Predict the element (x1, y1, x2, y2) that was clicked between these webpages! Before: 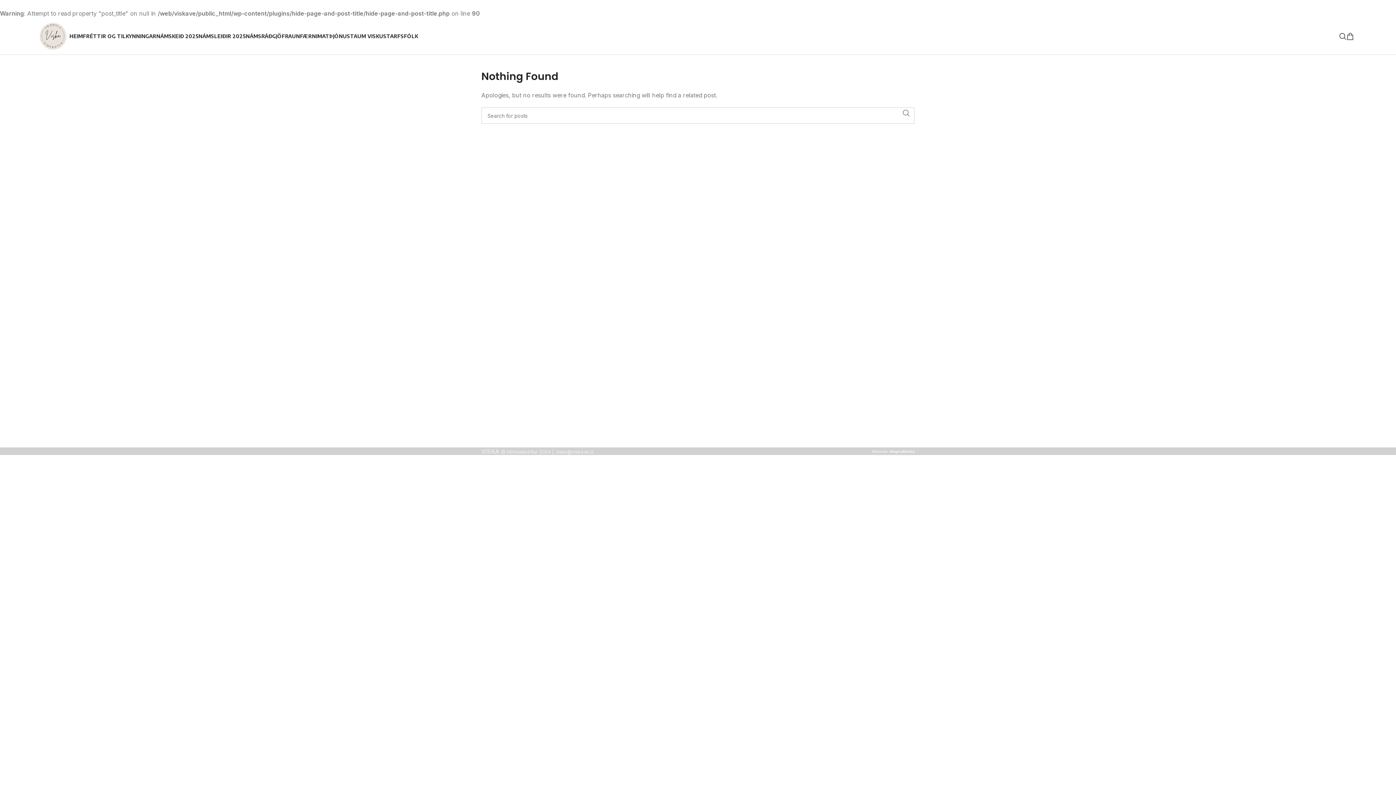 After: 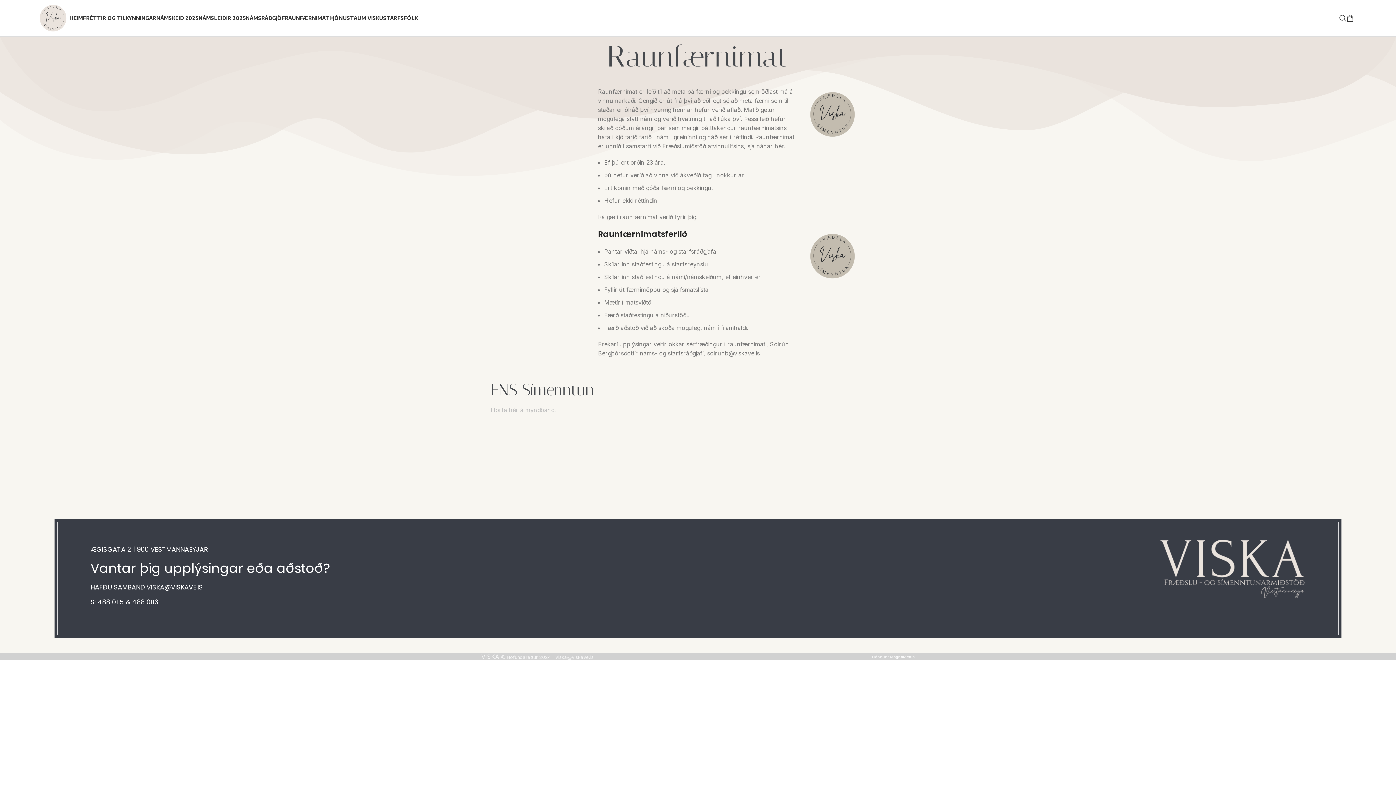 Action: label: RAUNFÆRNIMAT bbox: (285, 29, 329, 43)